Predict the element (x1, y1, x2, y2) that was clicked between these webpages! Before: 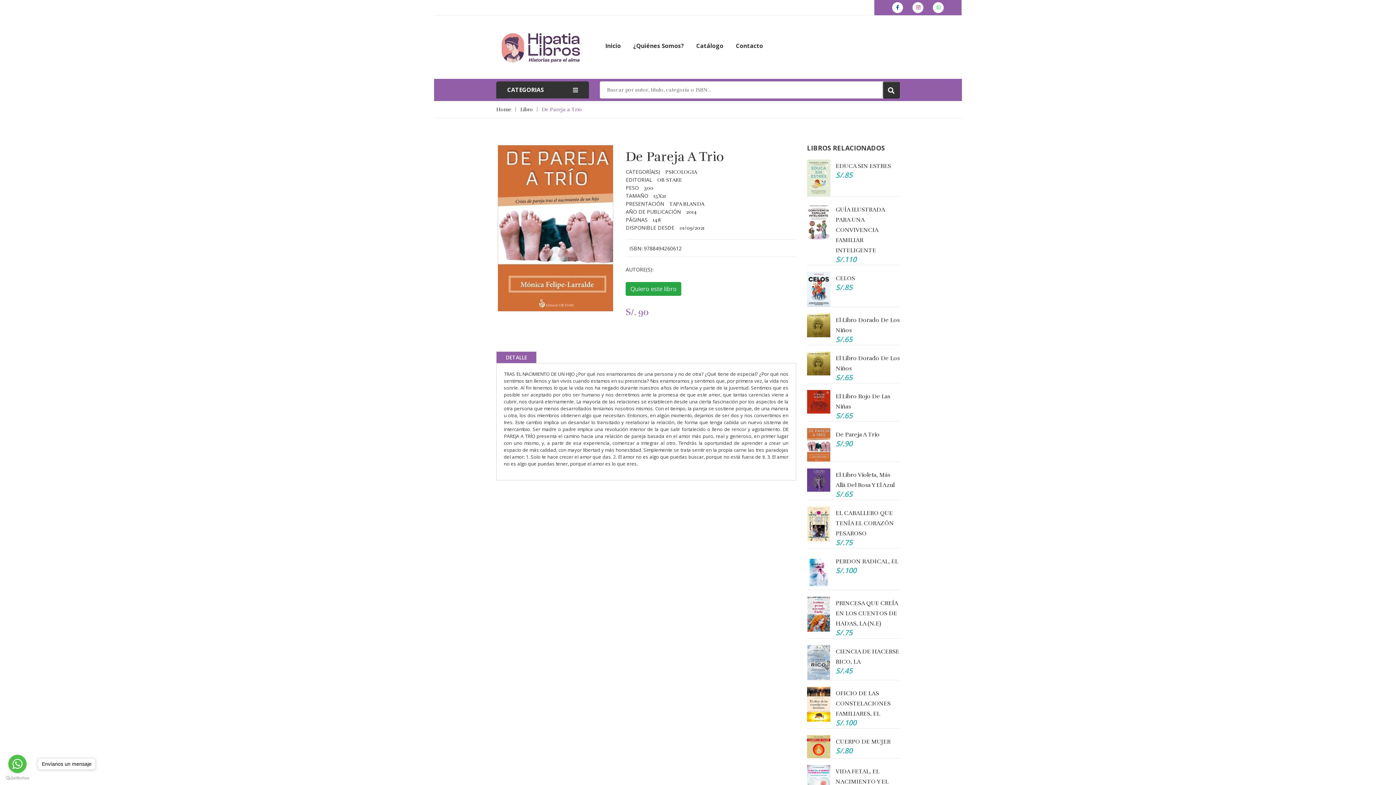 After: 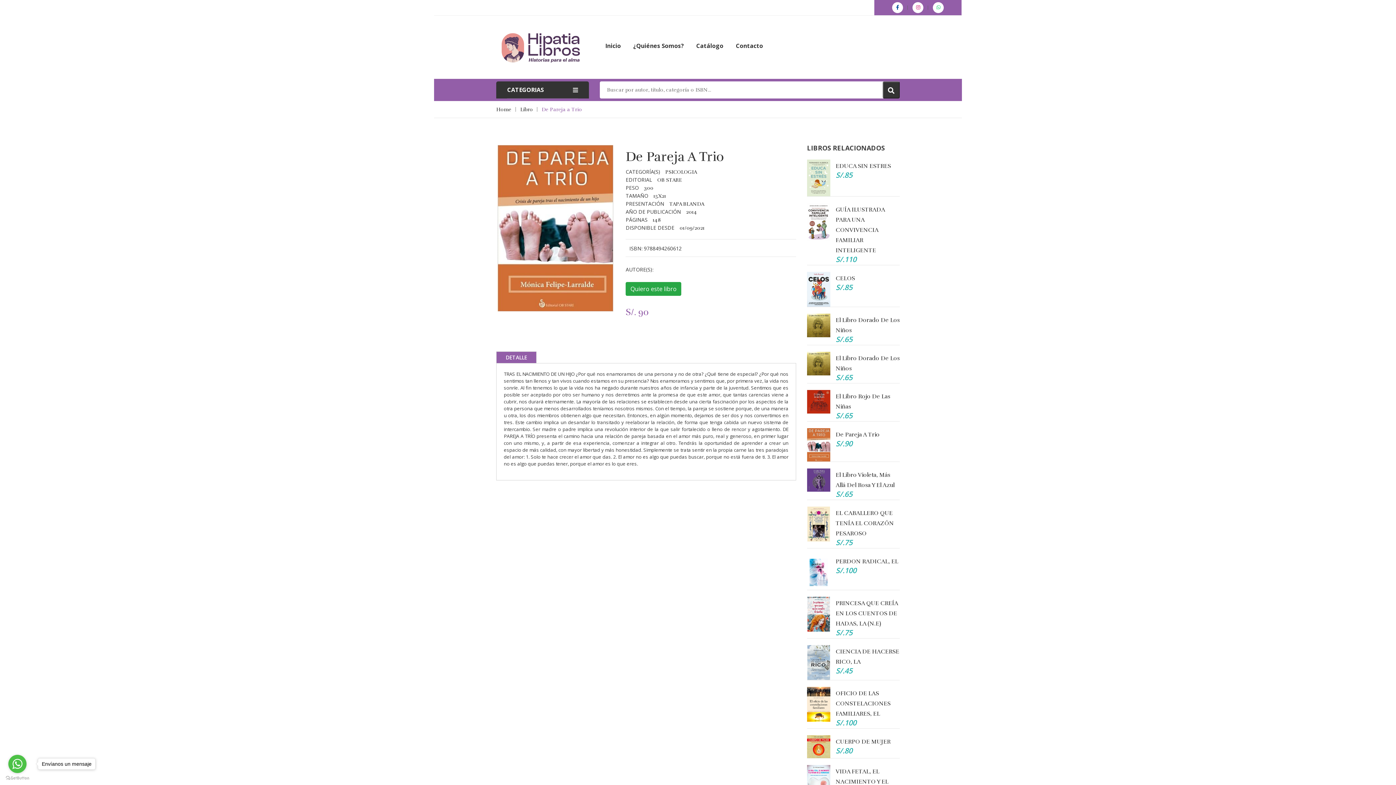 Action: label: DETALLE bbox: (496, 351, 536, 363)